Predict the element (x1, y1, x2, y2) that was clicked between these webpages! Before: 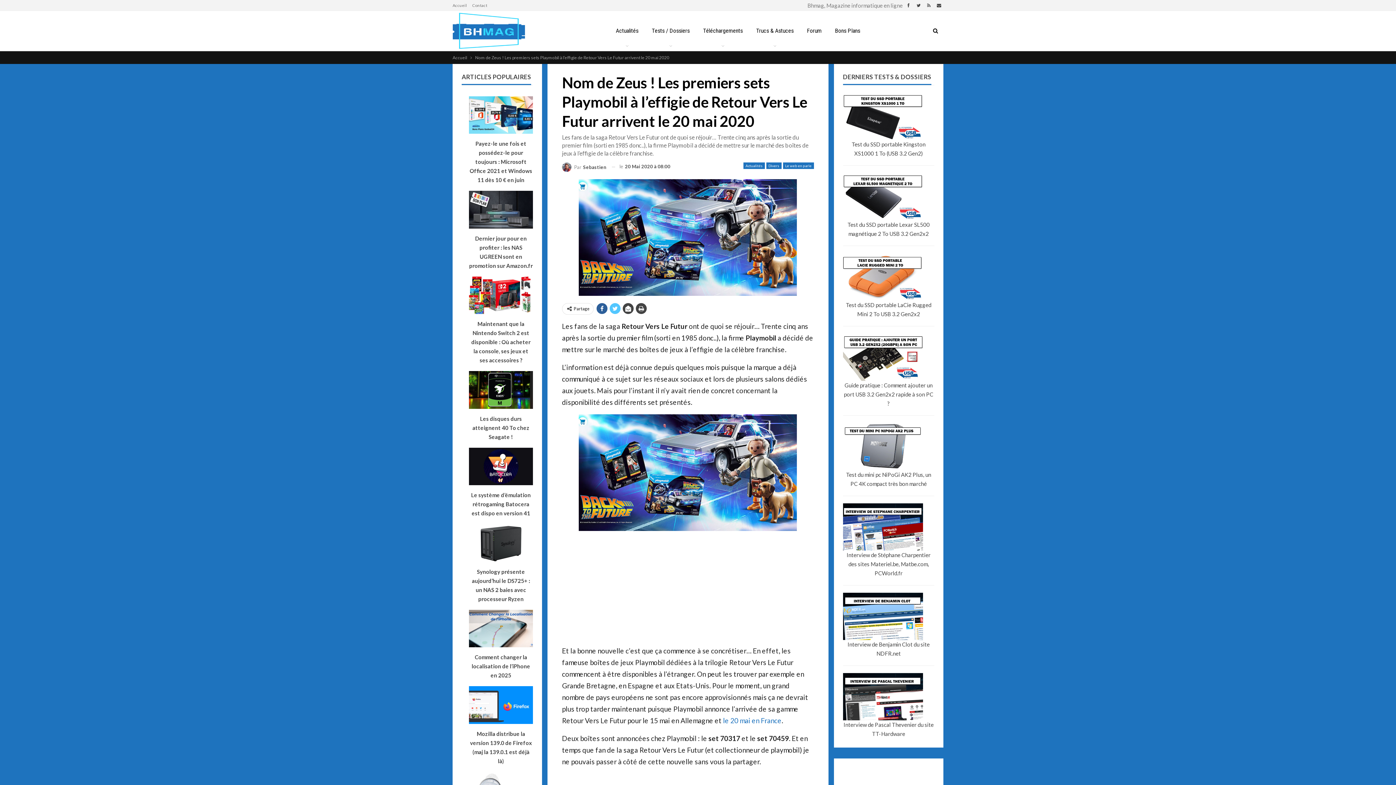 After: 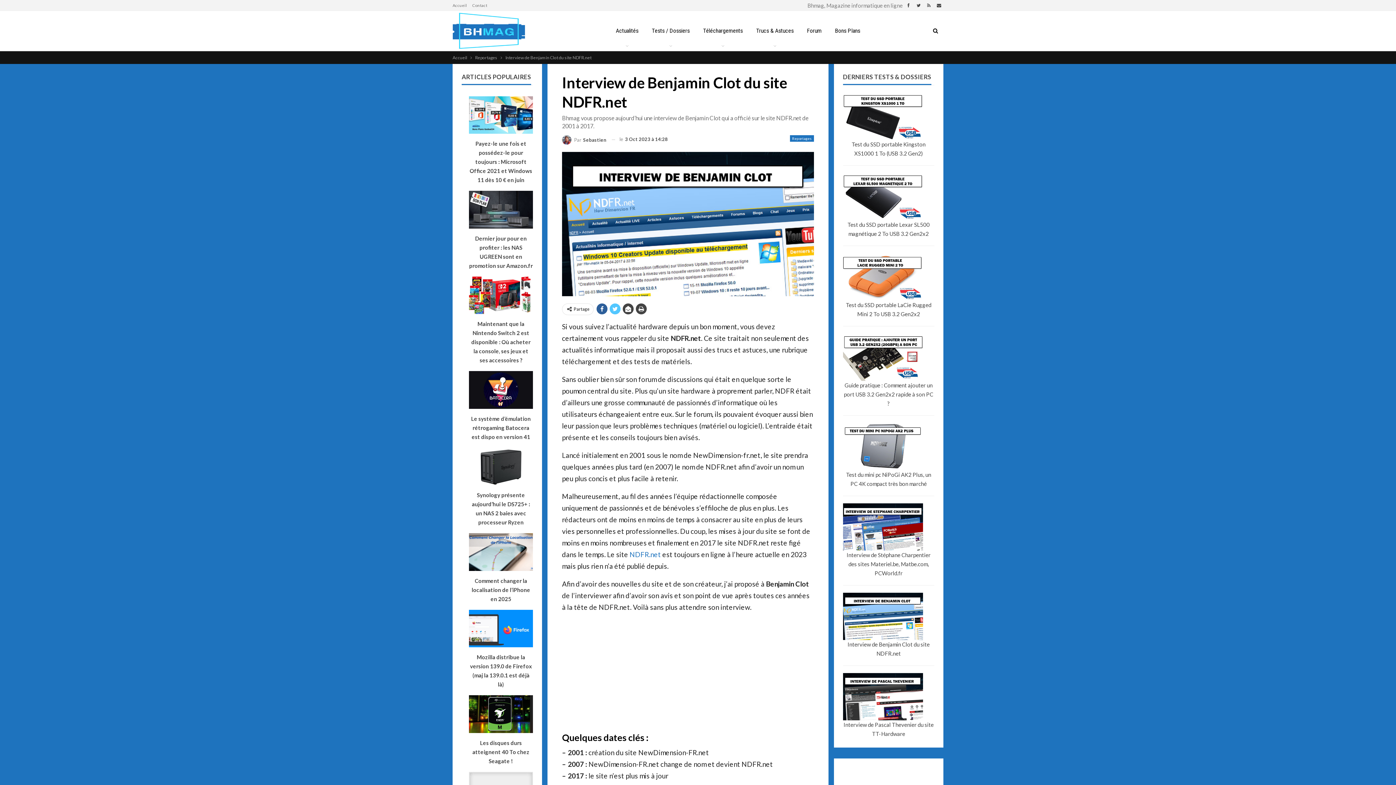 Action: label: Interview de Benjamin Clot du site NDFR.net bbox: (843, 640, 934, 658)